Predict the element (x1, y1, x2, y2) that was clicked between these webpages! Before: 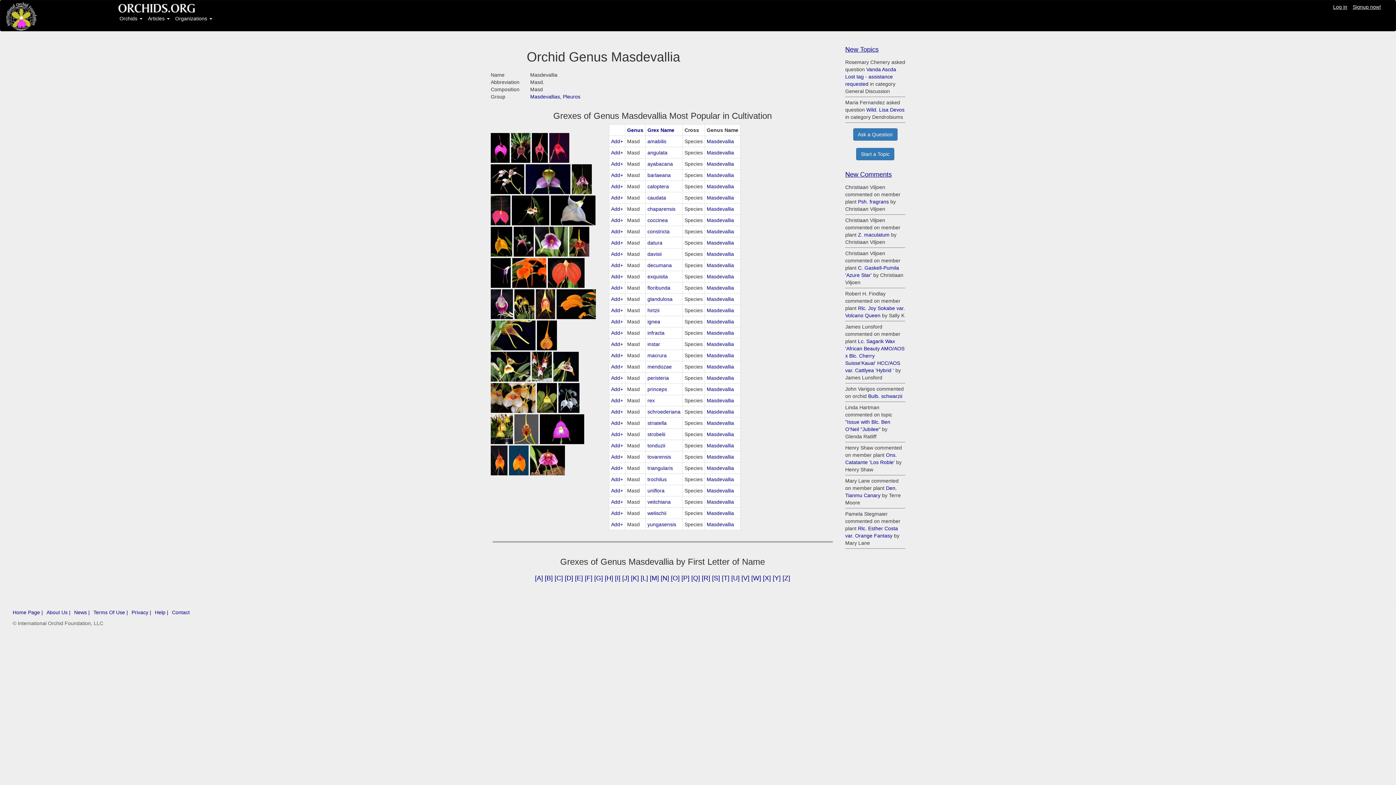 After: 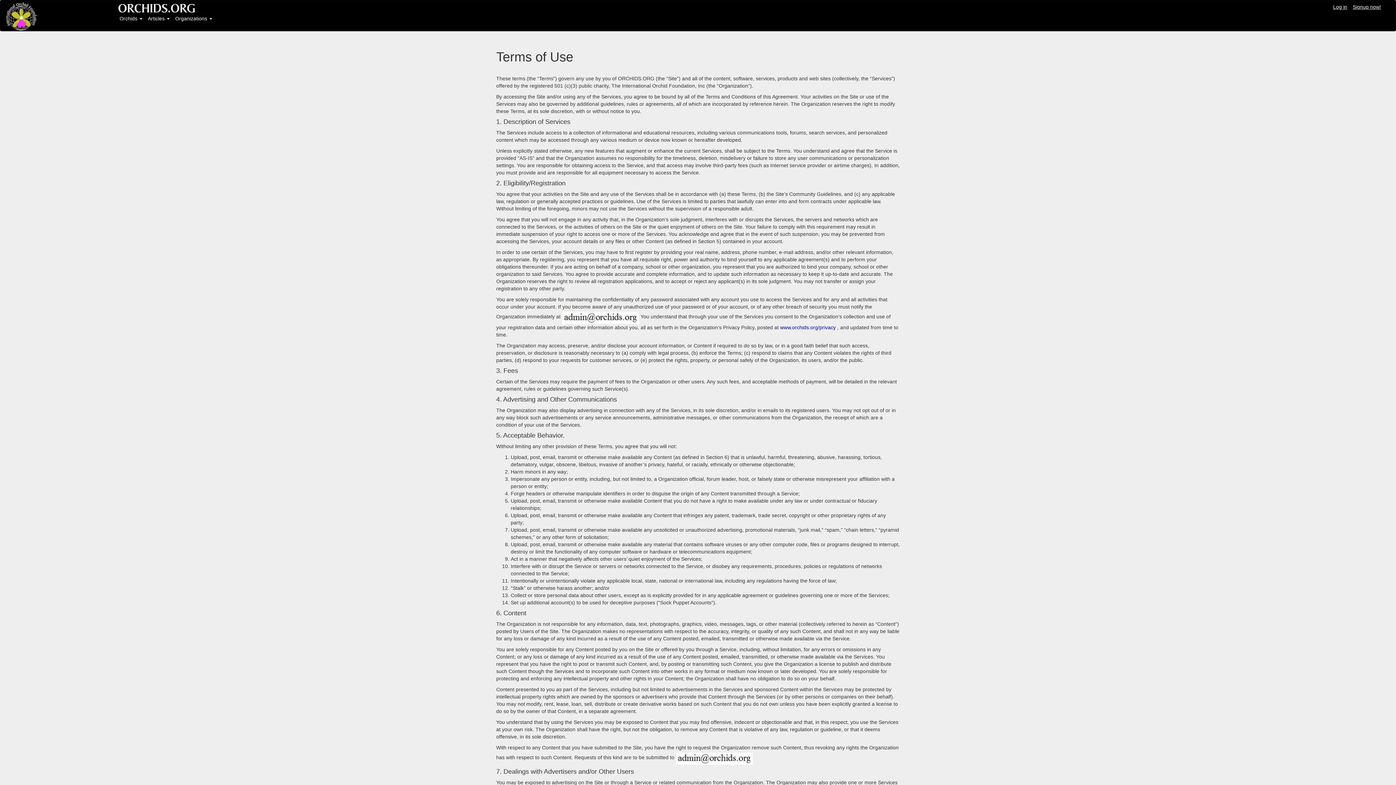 Action: label: Terms Of Use | bbox: (93, 609, 128, 615)